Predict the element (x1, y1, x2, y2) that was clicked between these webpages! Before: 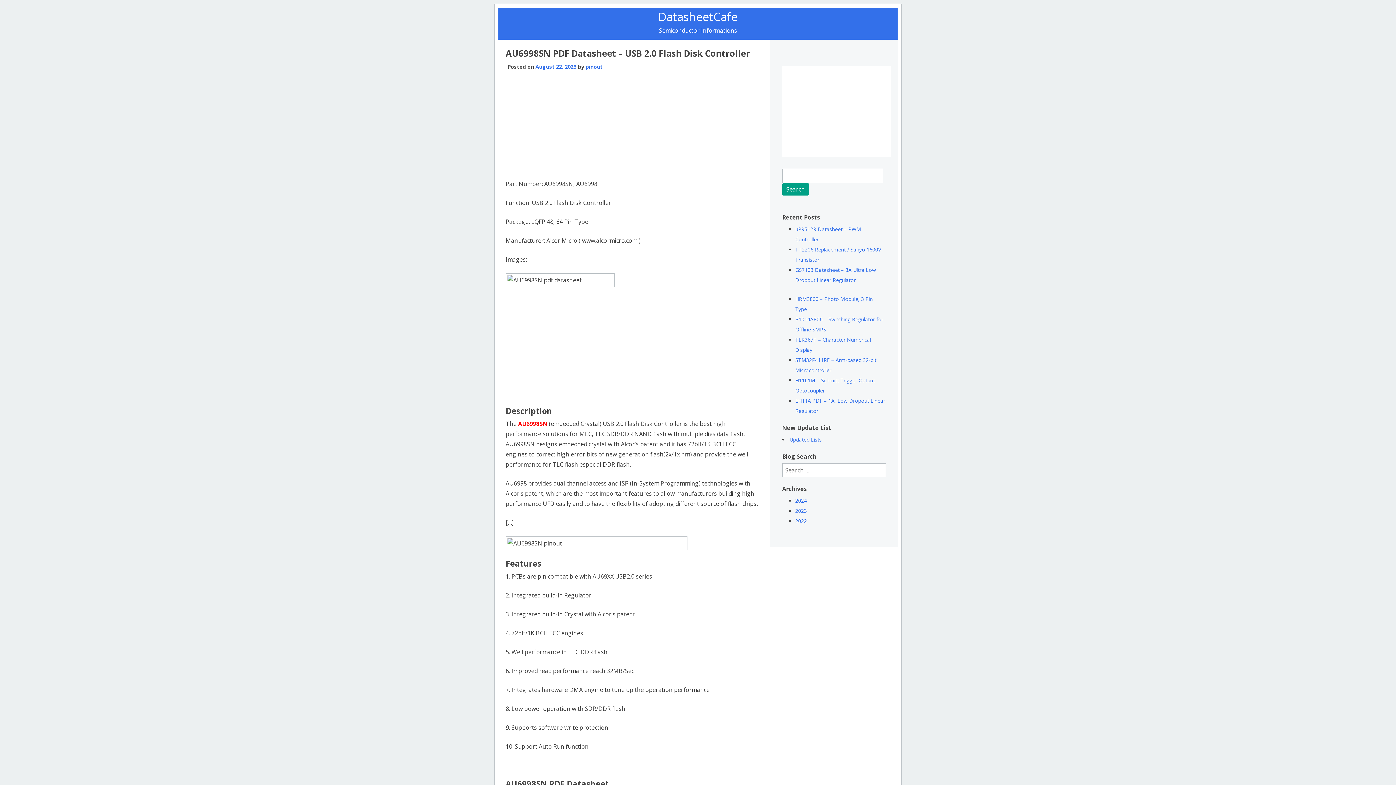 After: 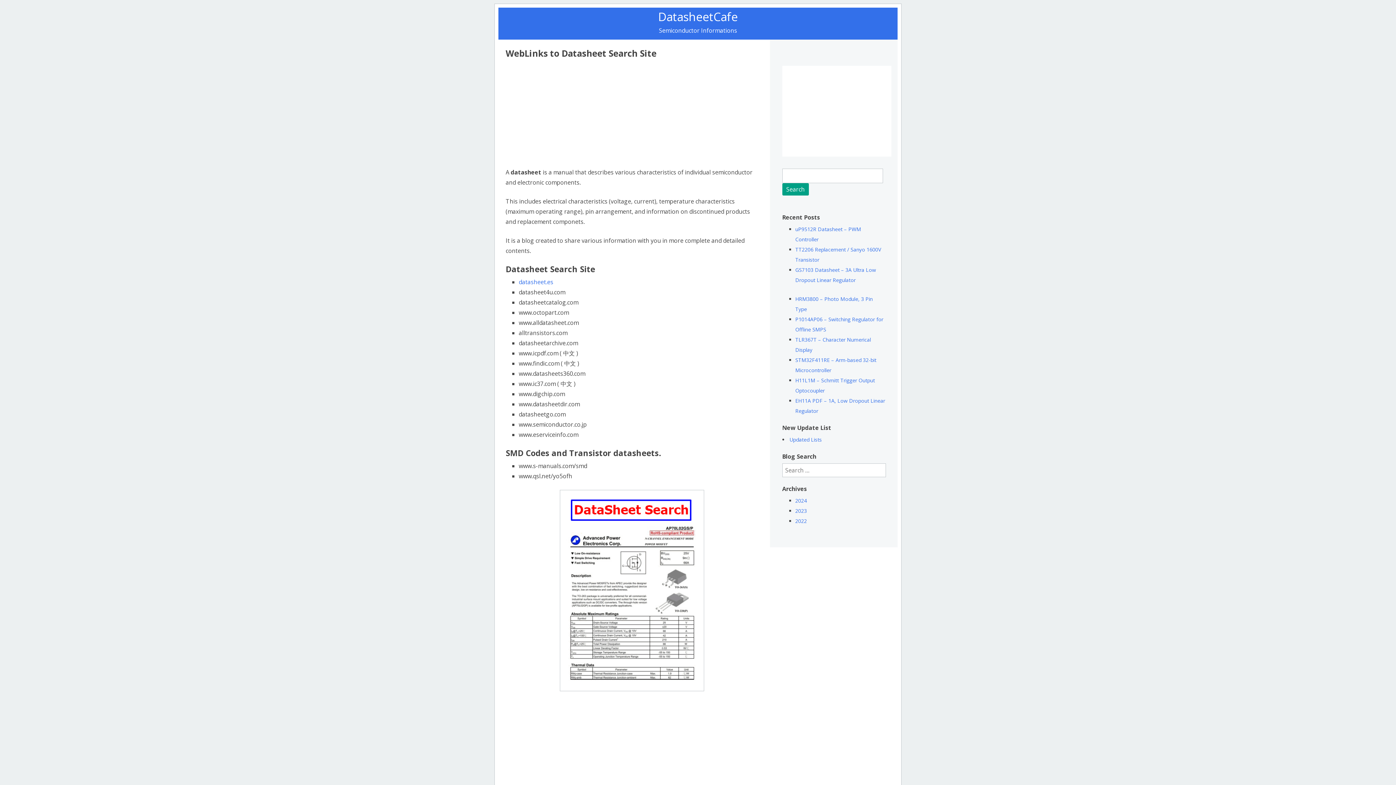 Action: label: Updated Lists bbox: (789, 436, 822, 443)